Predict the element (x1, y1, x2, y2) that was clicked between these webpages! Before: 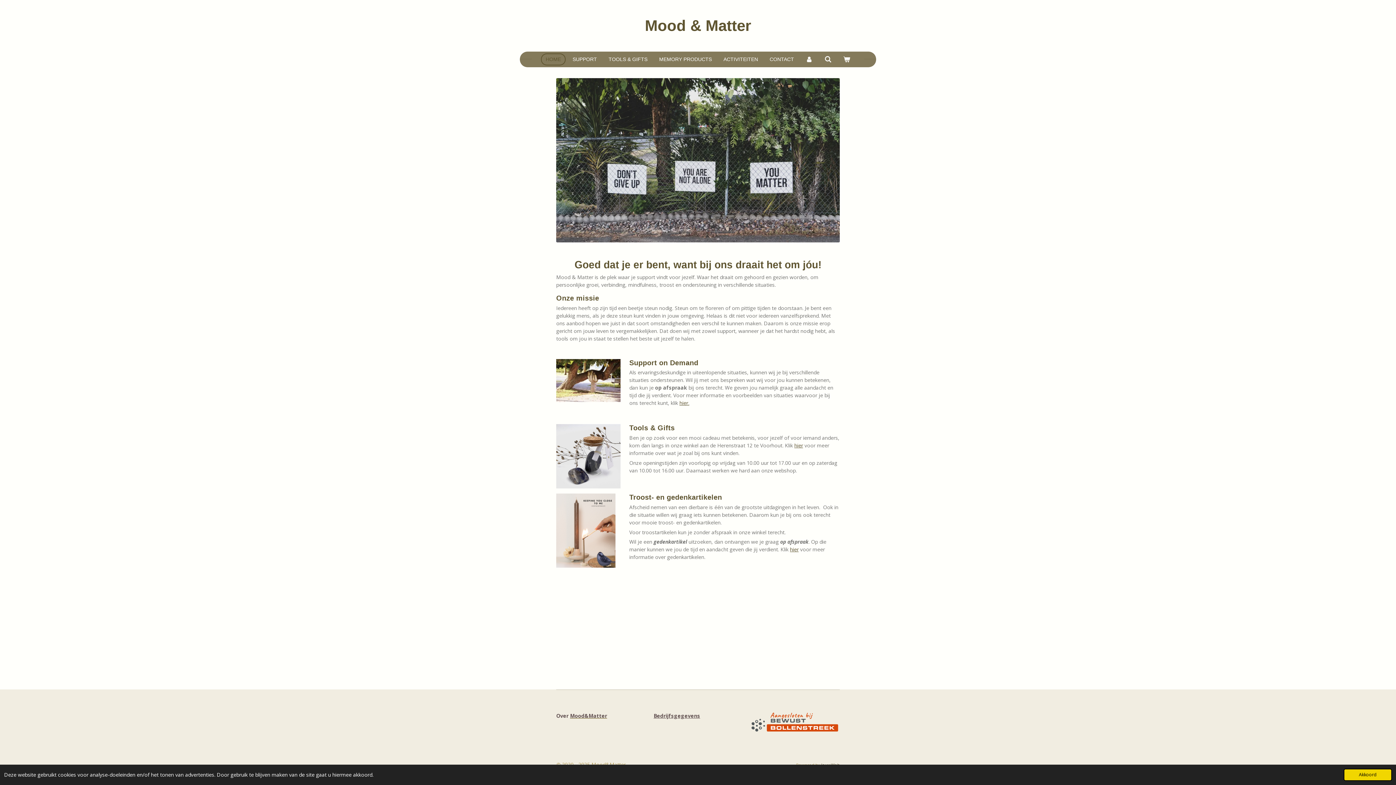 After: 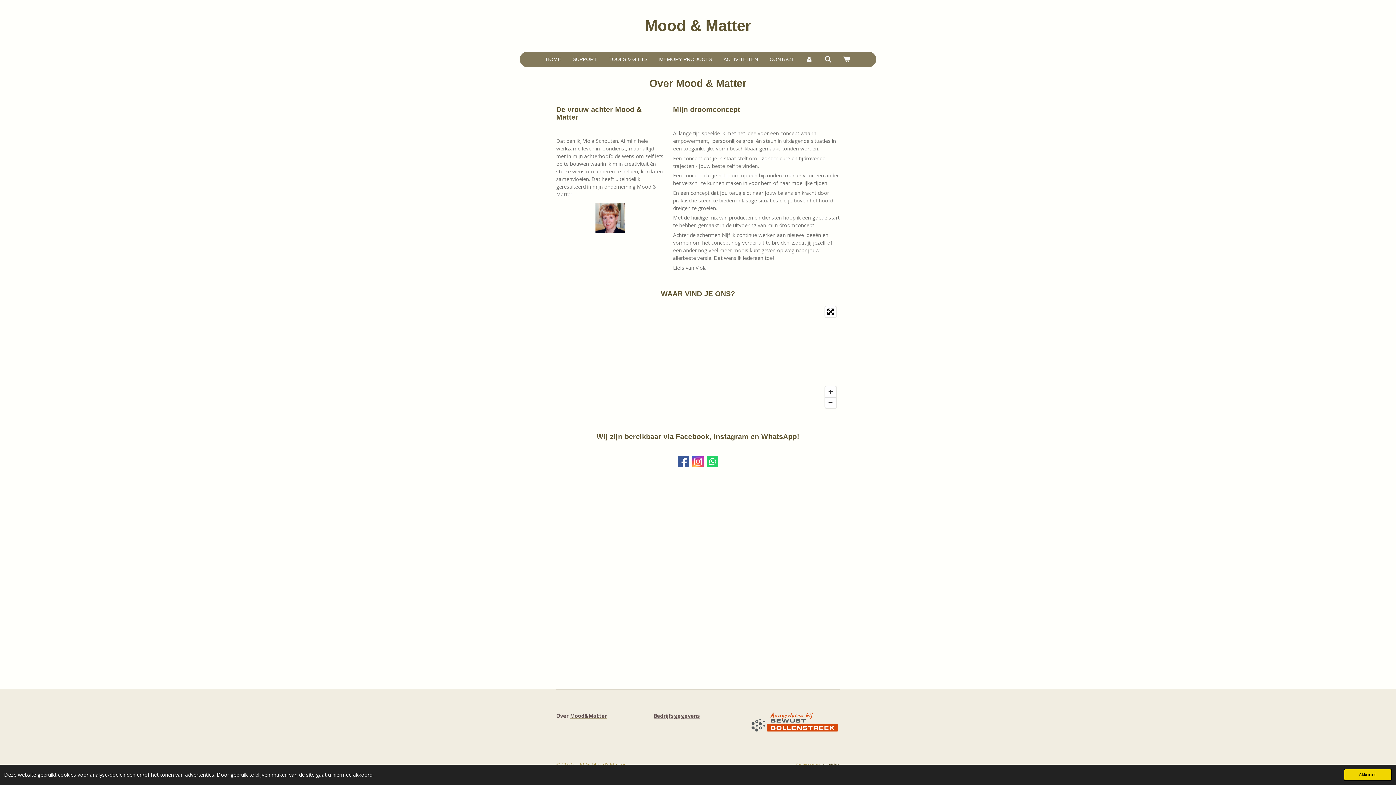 Action: label: Mood&Matter bbox: (570, 712, 607, 719)